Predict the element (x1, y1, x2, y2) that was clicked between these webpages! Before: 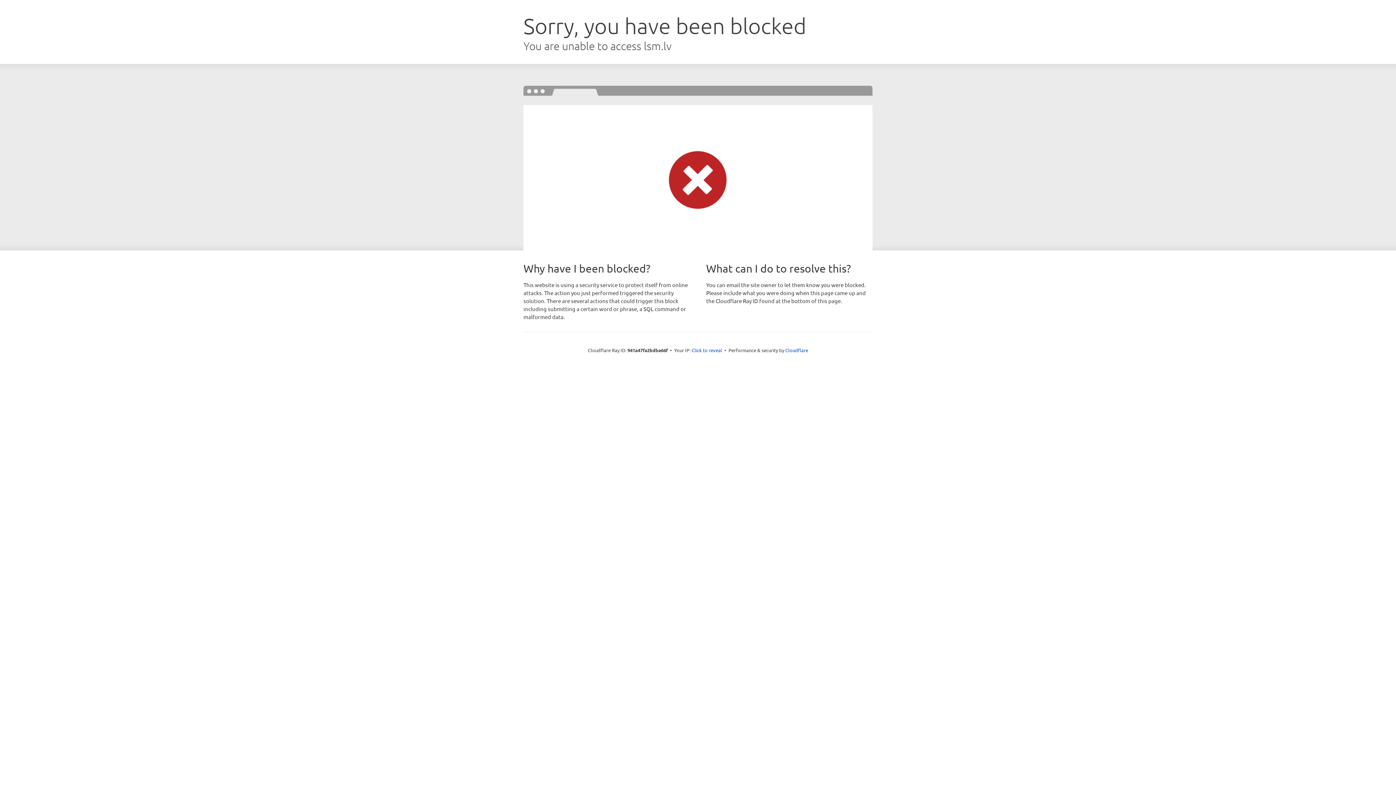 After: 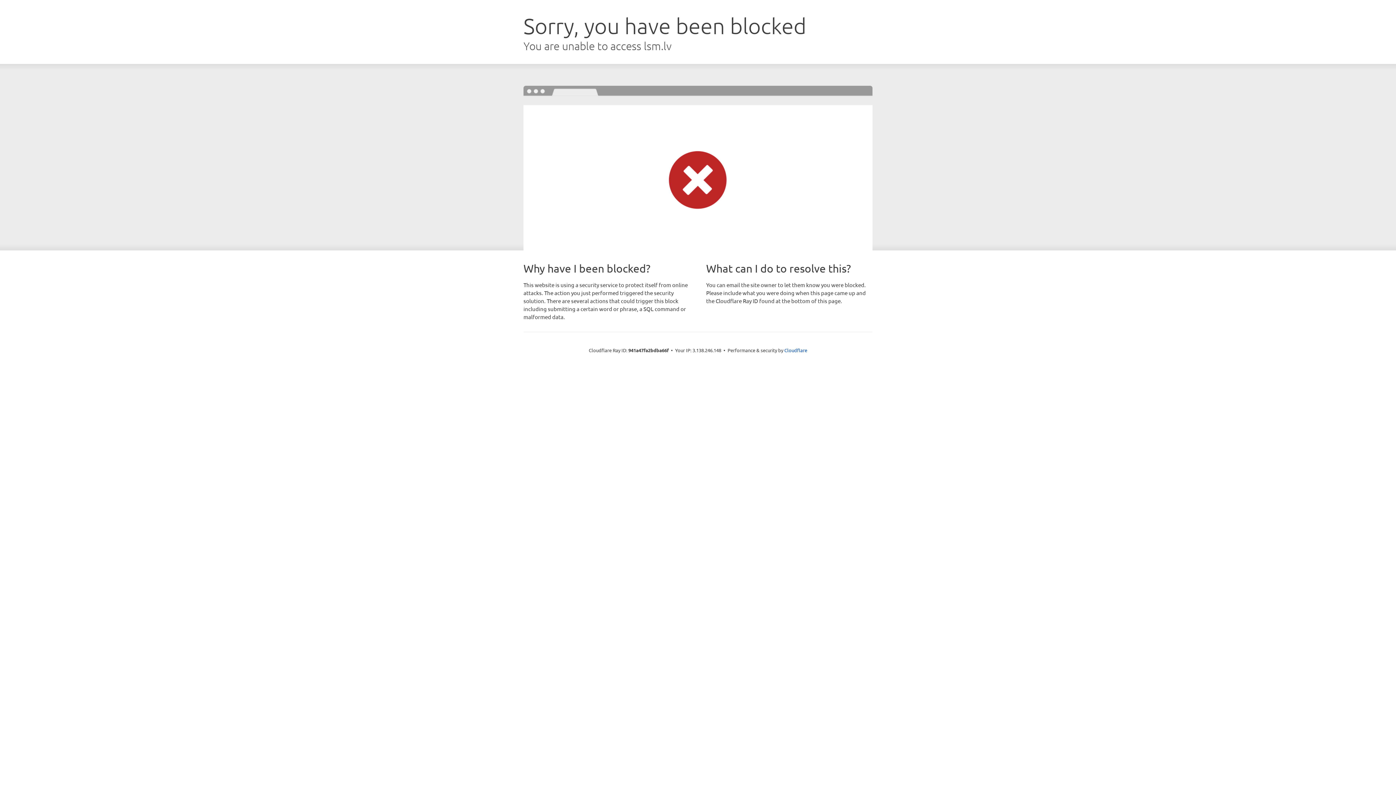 Action: label: Click to reveal bbox: (691, 346, 722, 353)